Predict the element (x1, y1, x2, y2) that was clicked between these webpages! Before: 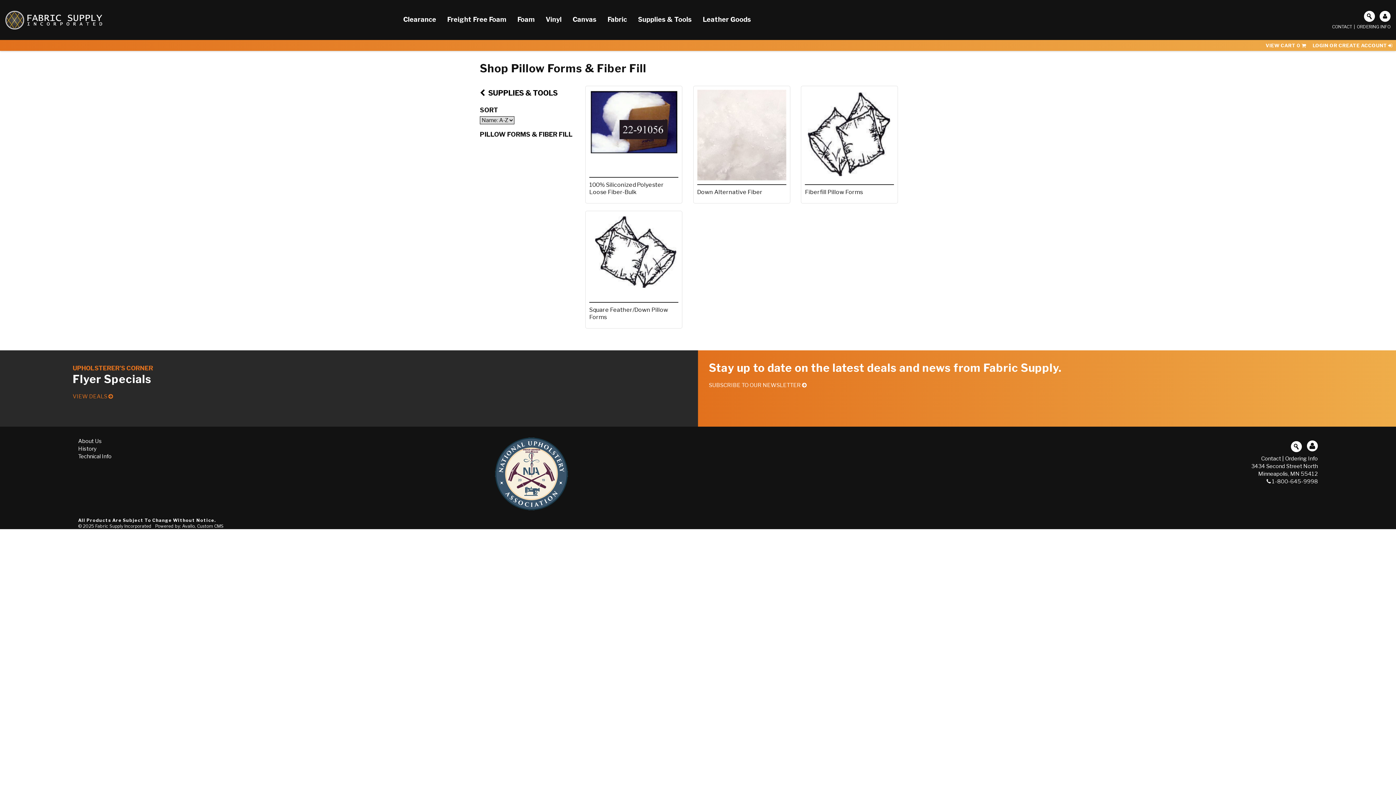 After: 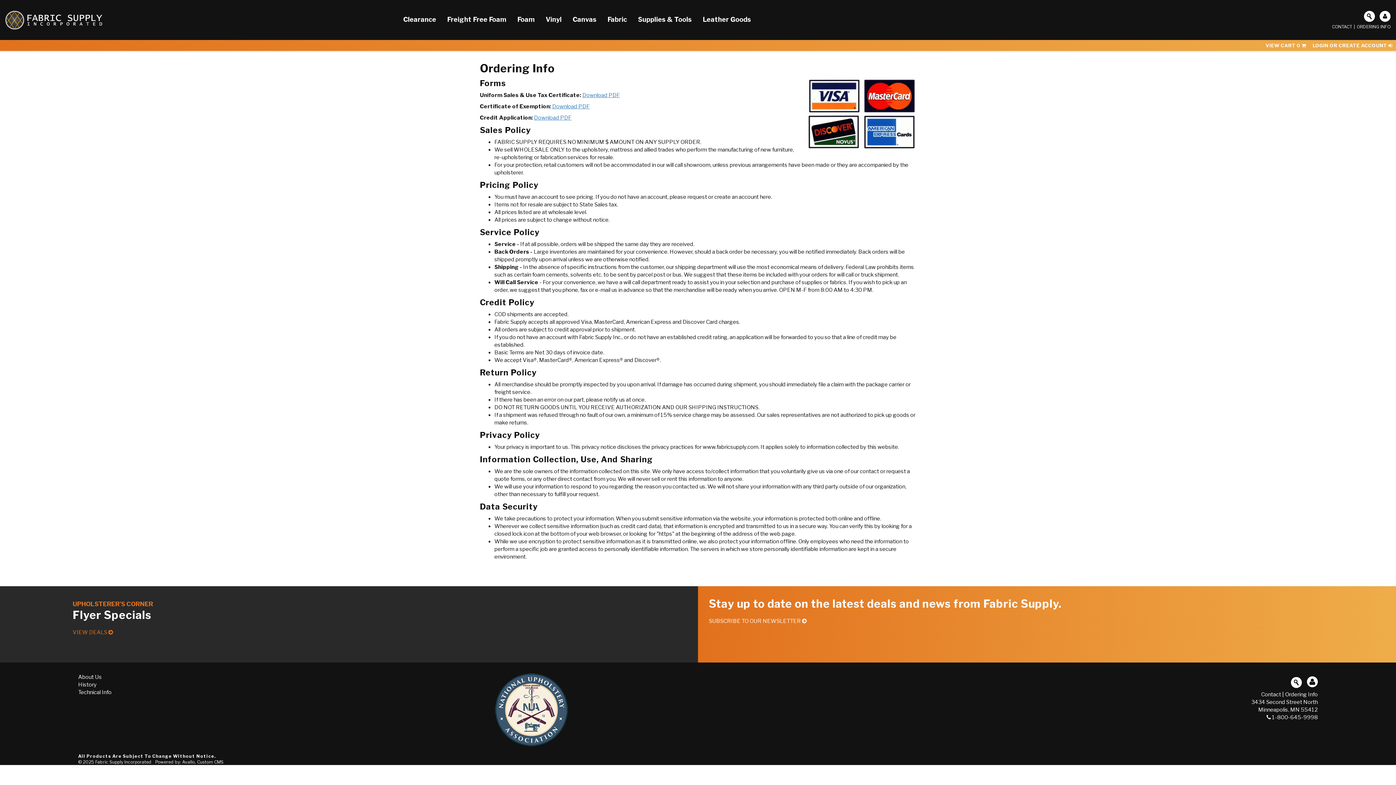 Action: label: Ordering Info bbox: (1285, 455, 1318, 462)